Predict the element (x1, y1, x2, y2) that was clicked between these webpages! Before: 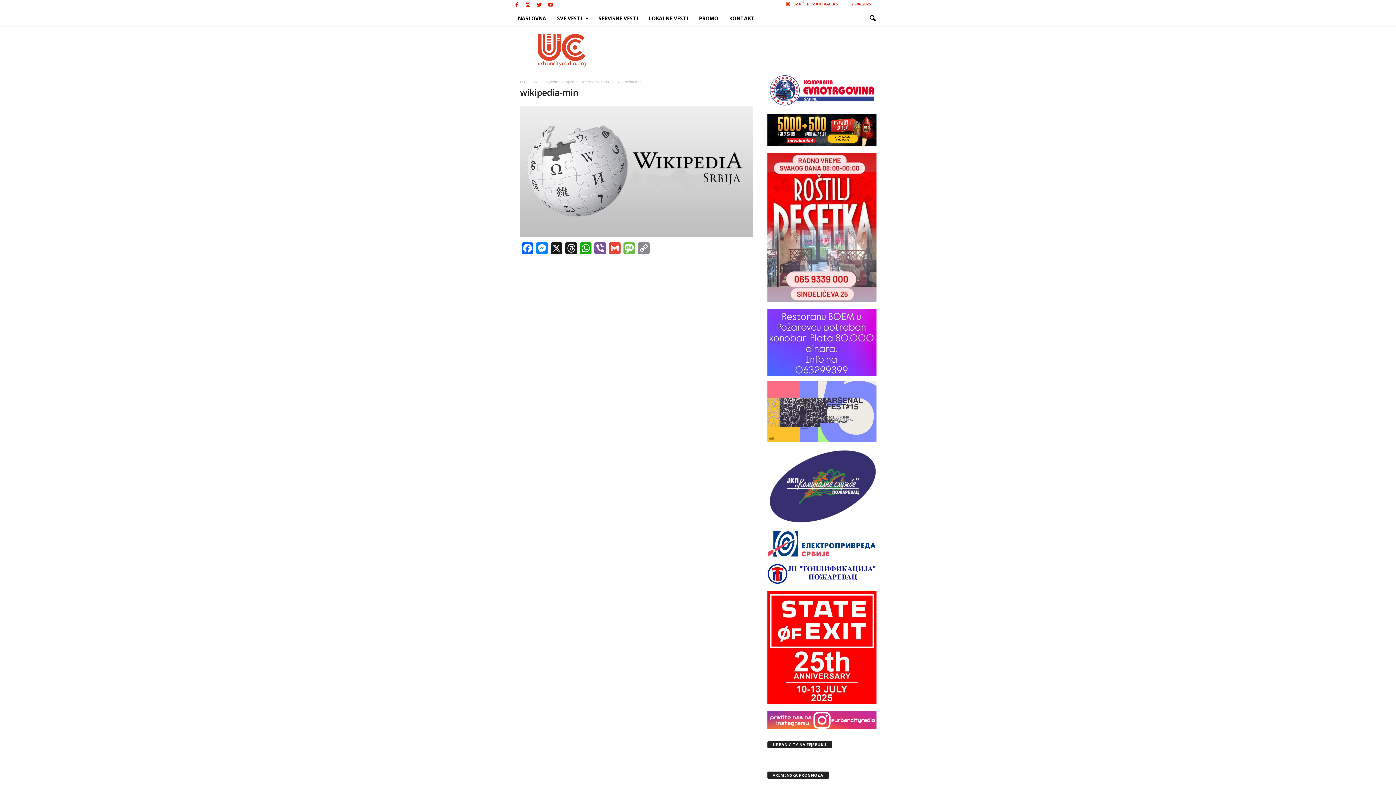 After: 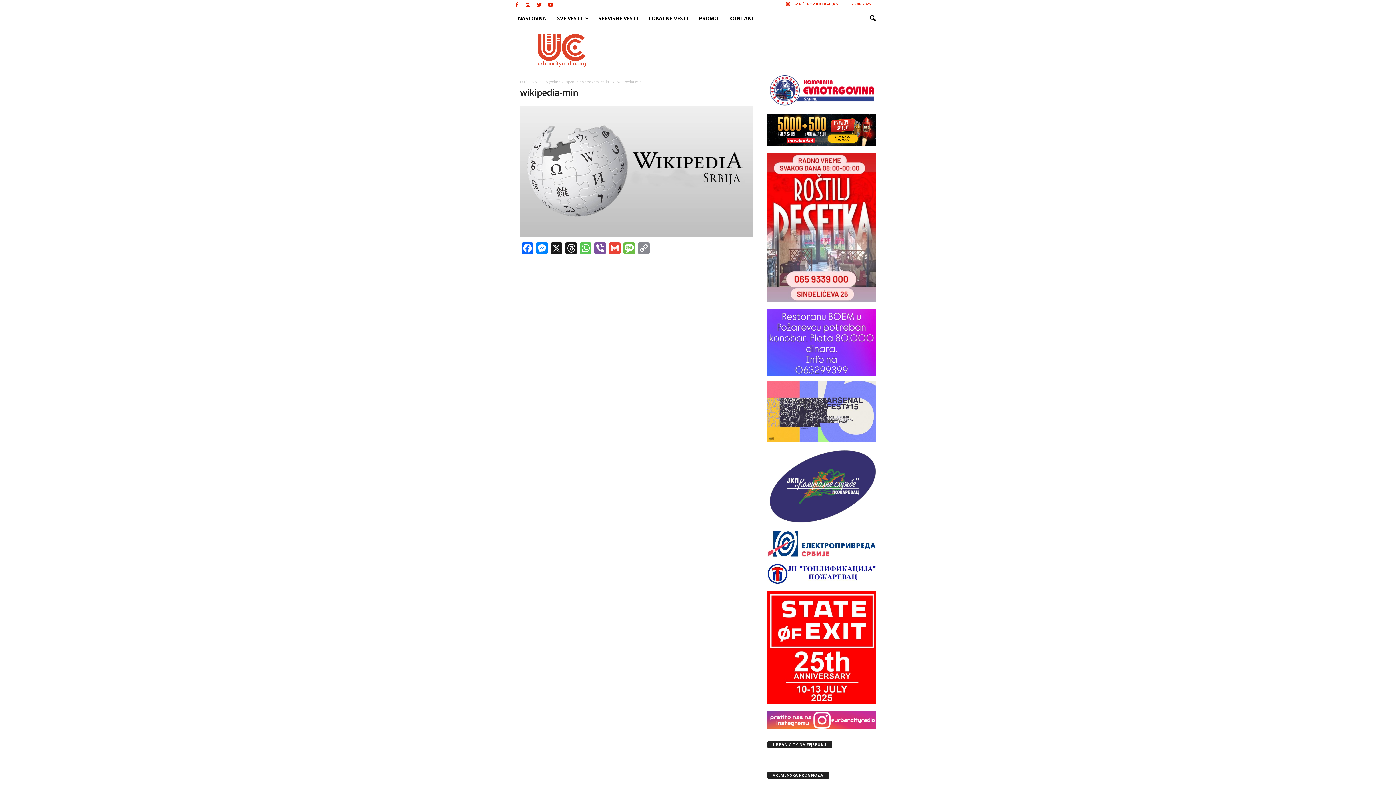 Action: label: WhatsApp bbox: (578, 242, 592, 256)